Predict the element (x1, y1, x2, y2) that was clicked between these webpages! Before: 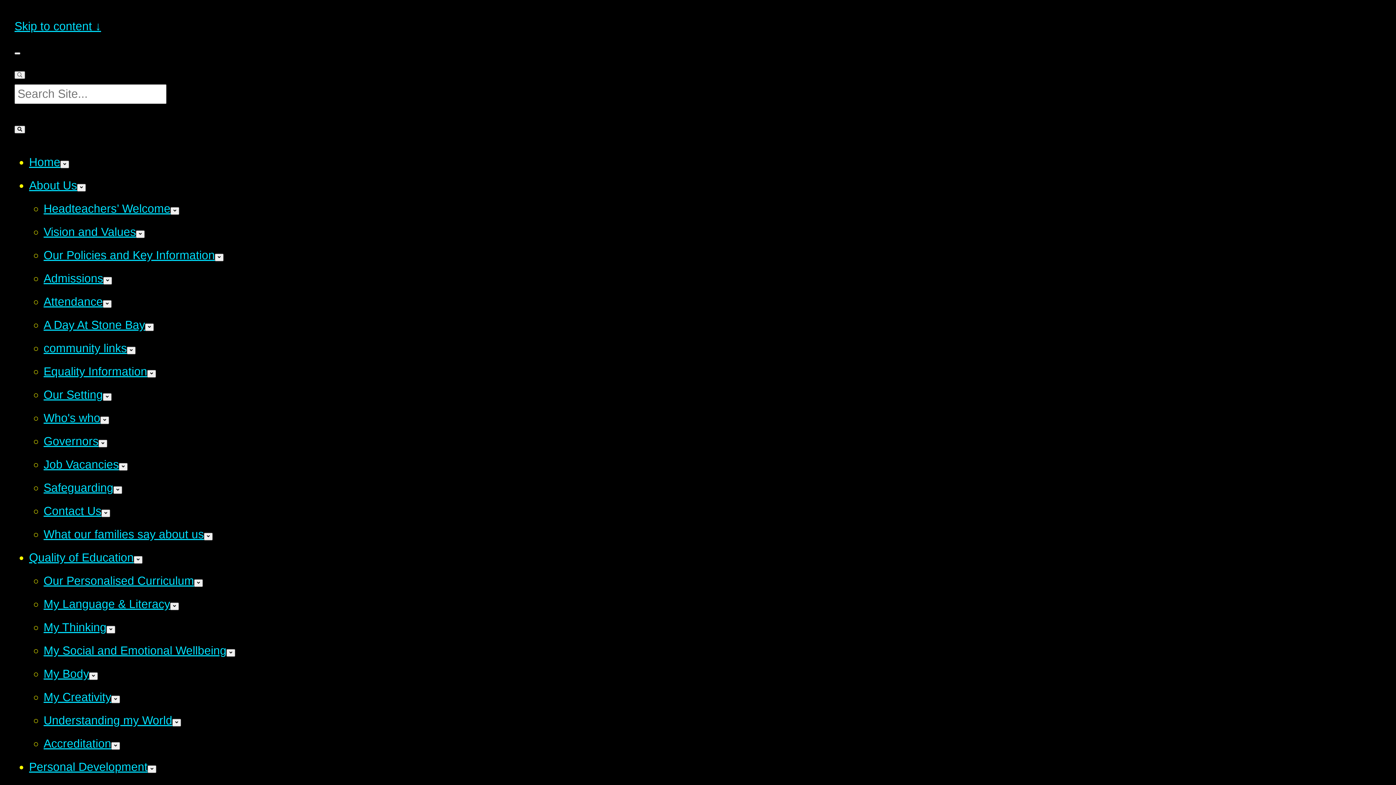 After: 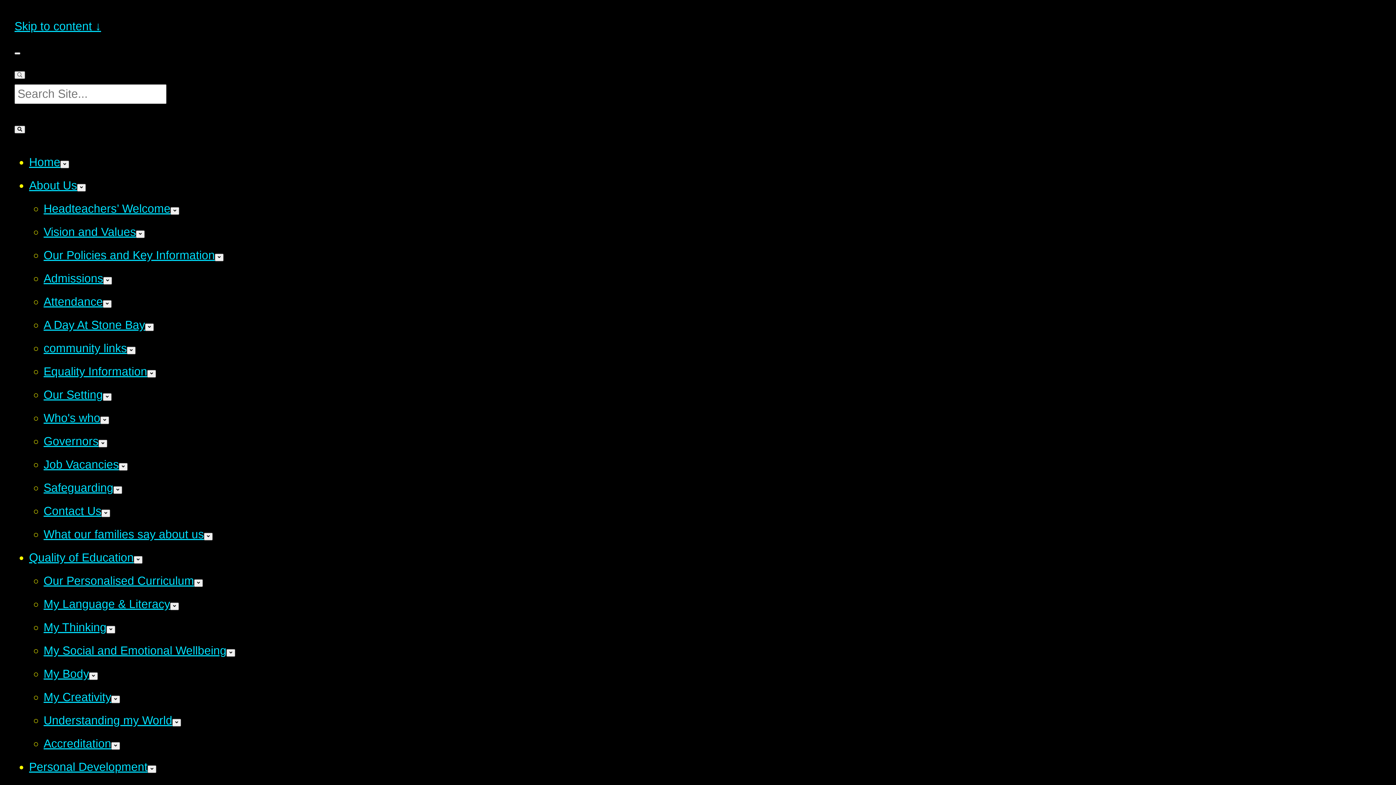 Action: label: community links bbox: (43, 341, 126, 354)